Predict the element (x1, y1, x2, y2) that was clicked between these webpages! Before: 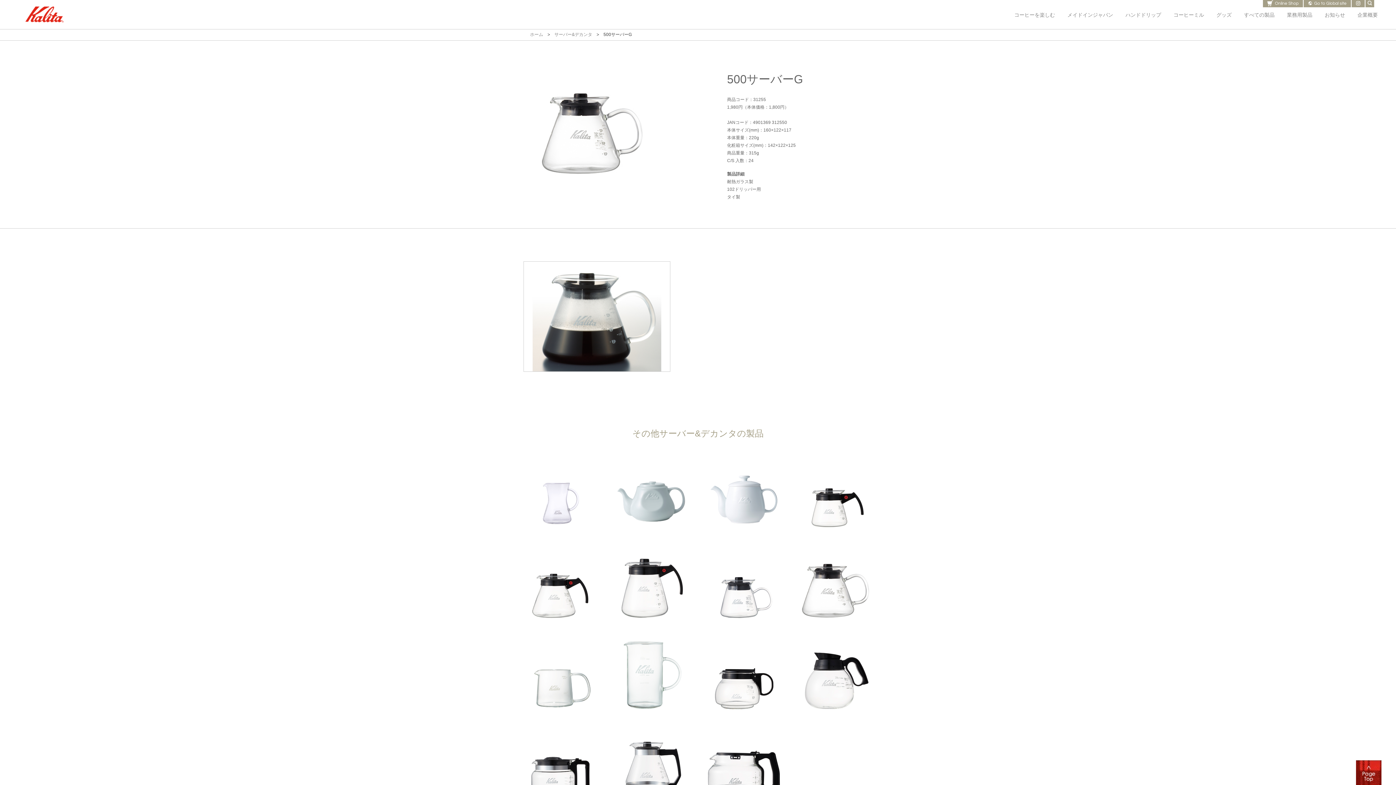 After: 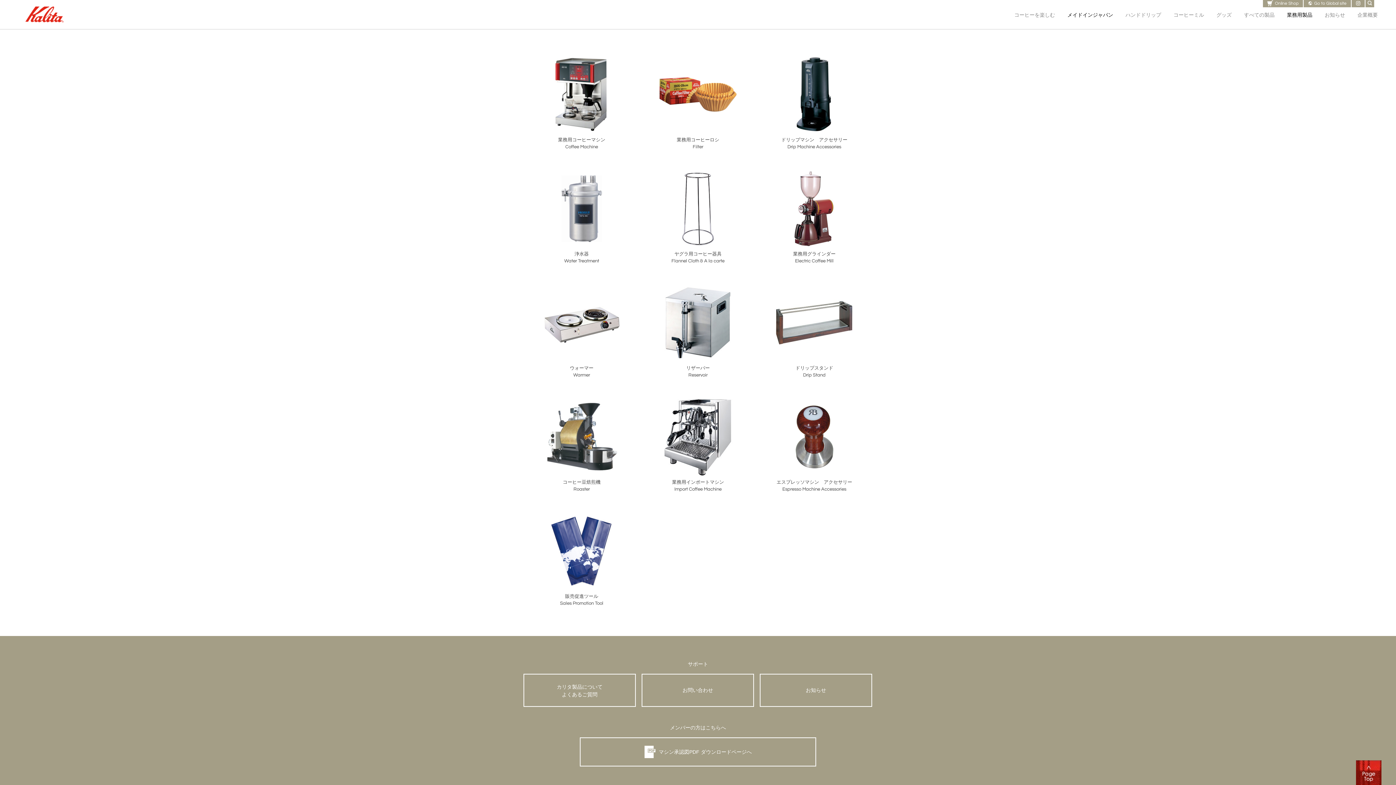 Action: label: 業務用製品 bbox: (1287, 0, 1312, 23)